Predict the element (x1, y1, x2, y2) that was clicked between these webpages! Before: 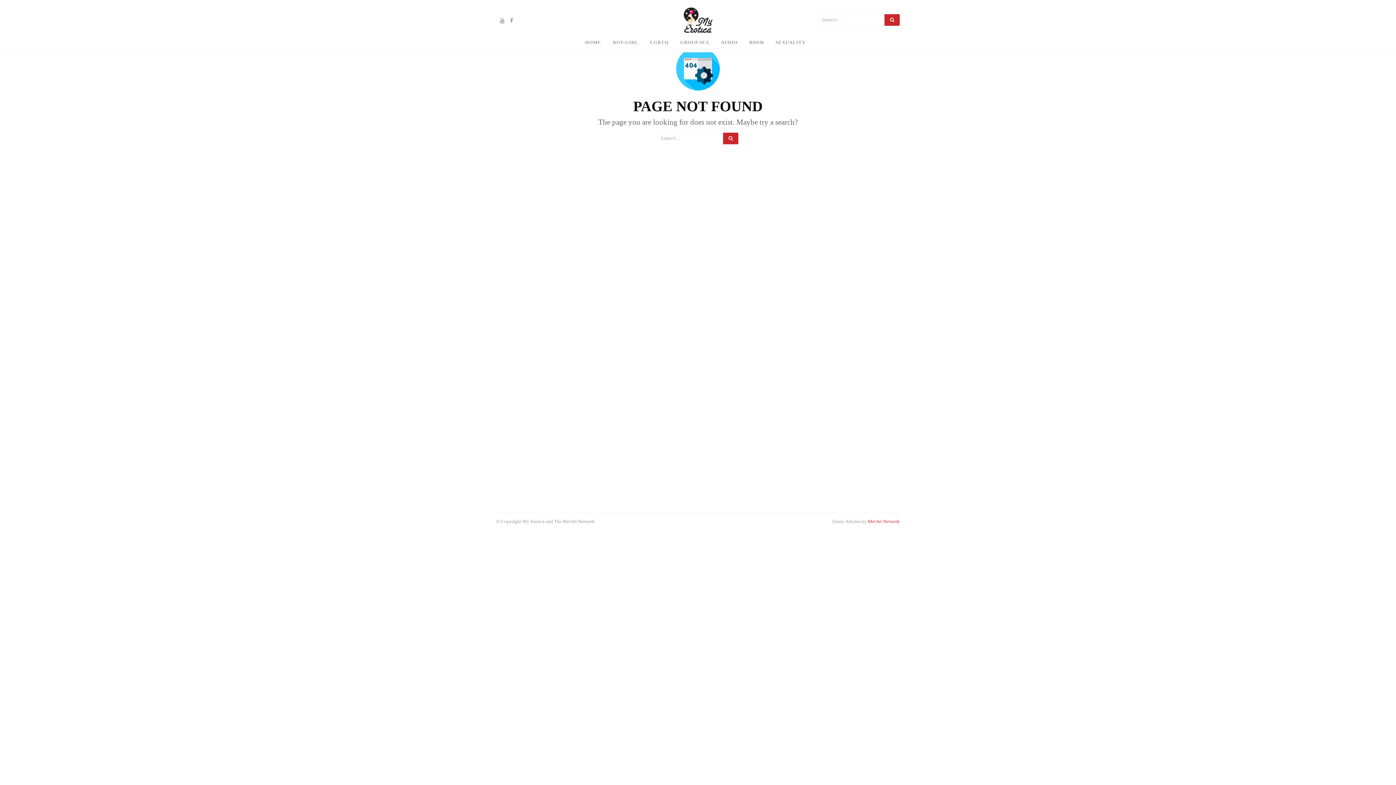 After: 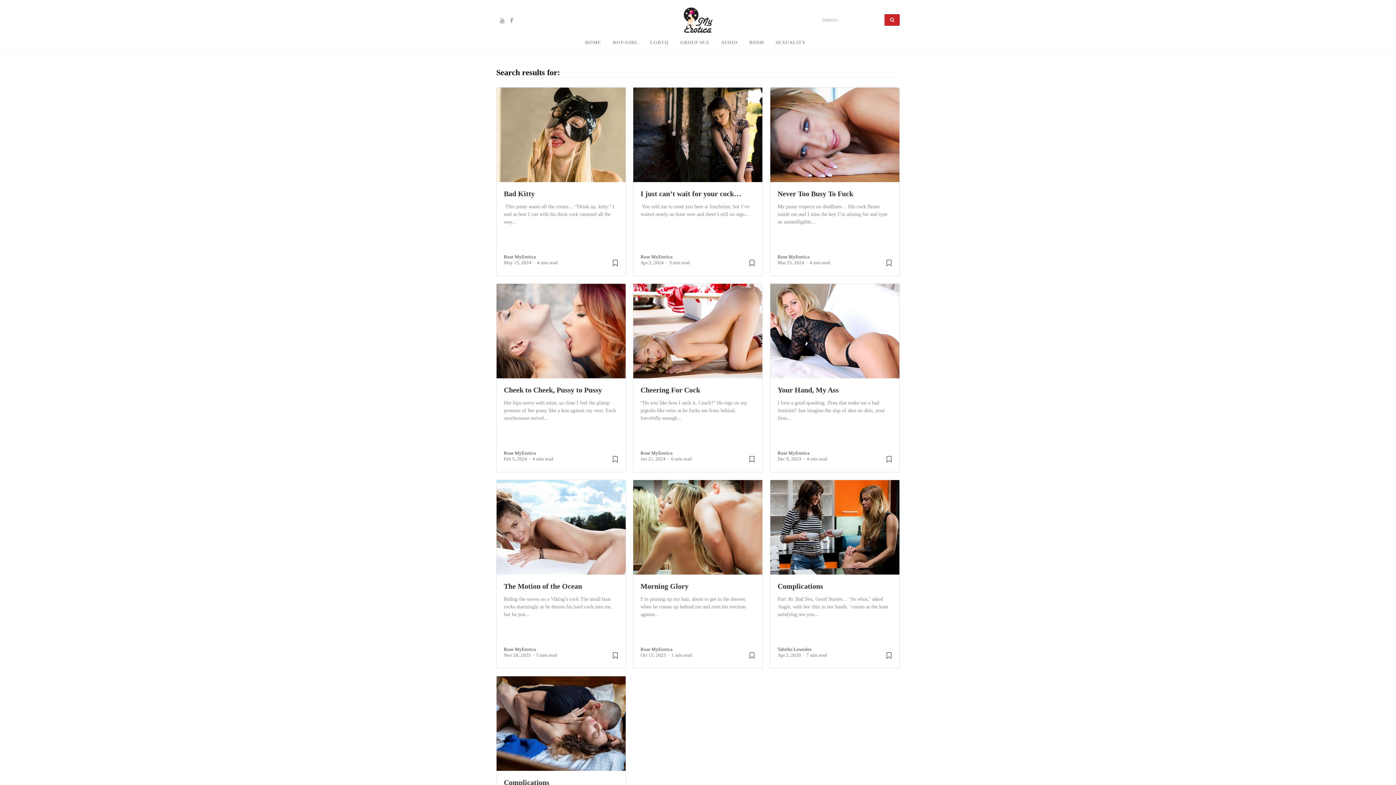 Action: bbox: (884, 14, 900, 25)